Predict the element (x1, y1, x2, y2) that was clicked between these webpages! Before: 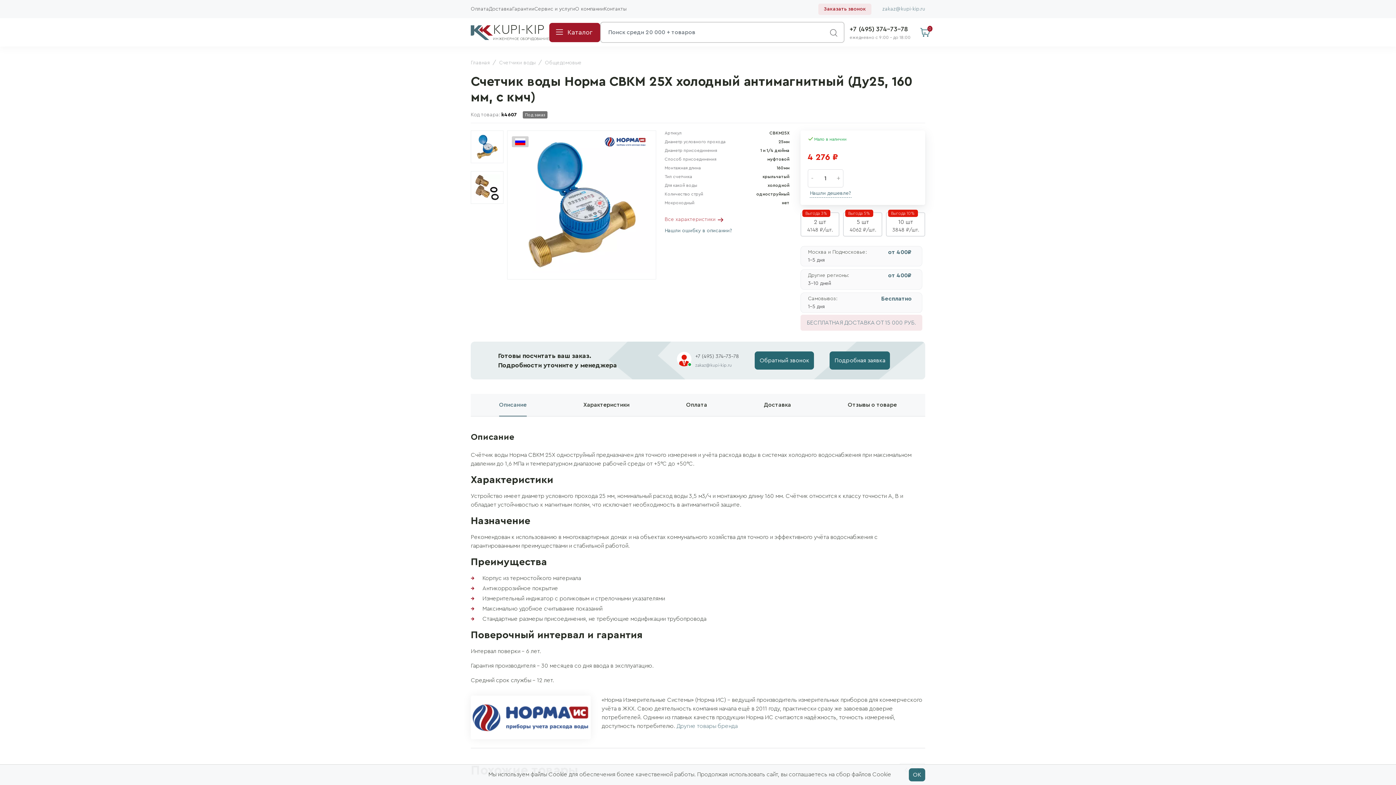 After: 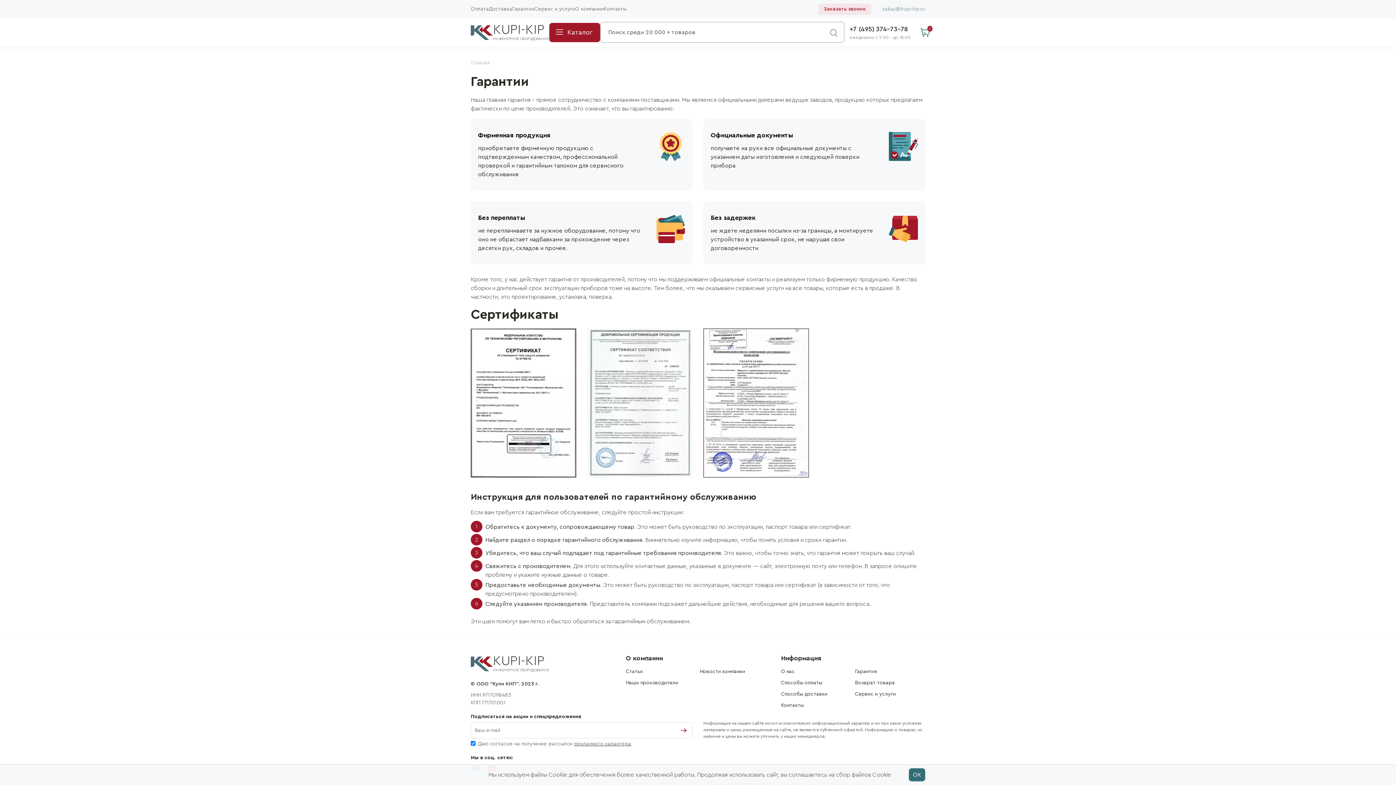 Action: bbox: (512, 4, 534, 14) label: Гарантии